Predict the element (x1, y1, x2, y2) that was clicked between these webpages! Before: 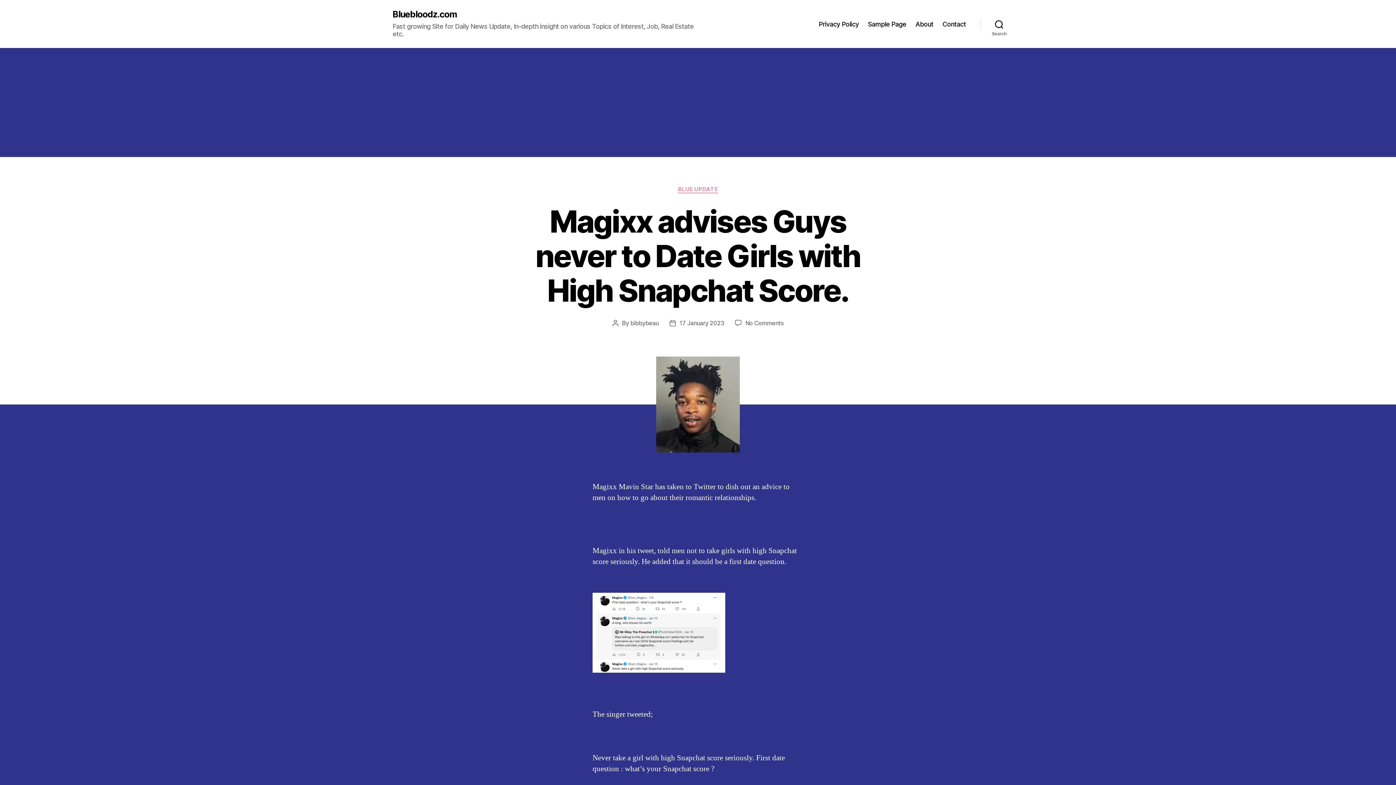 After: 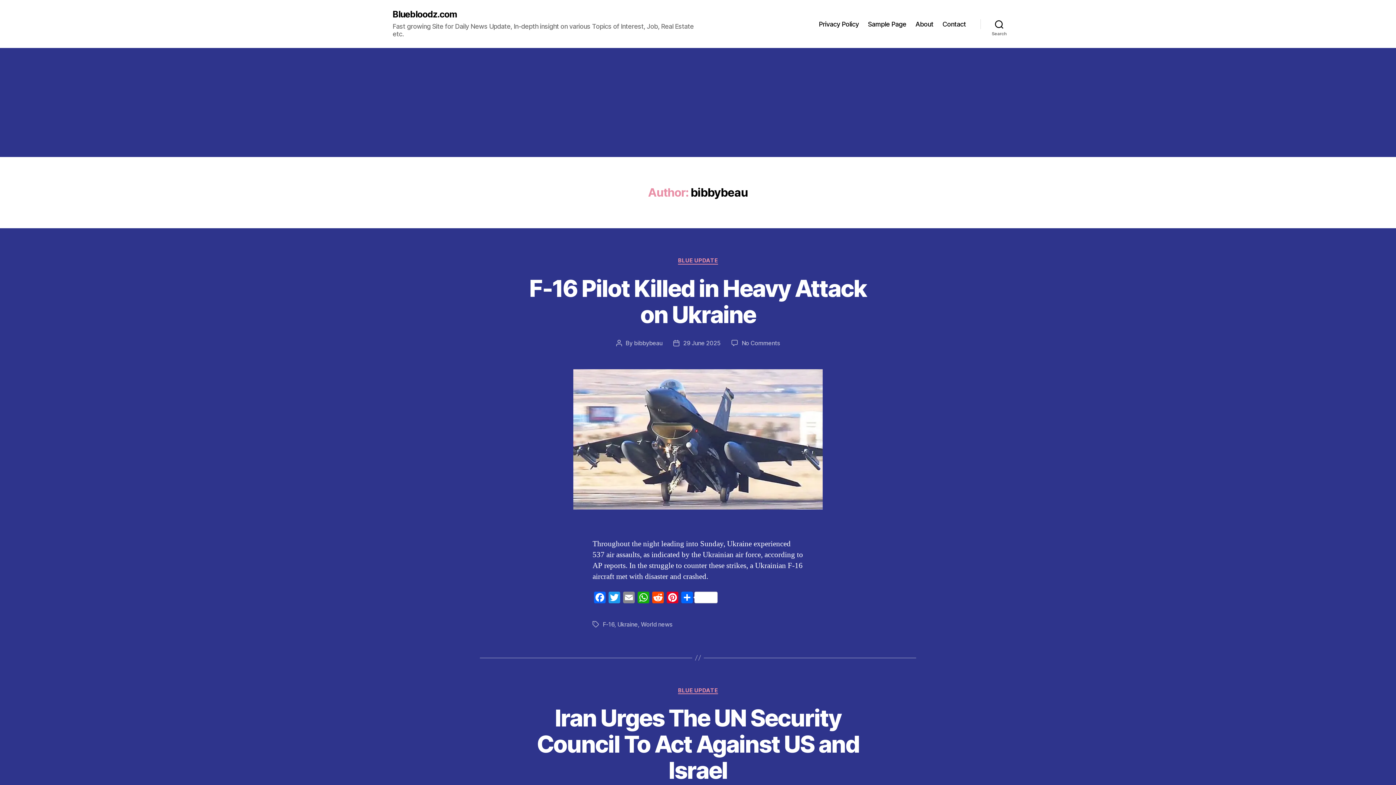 Action: bbox: (630, 319, 659, 326) label: bibbybeau